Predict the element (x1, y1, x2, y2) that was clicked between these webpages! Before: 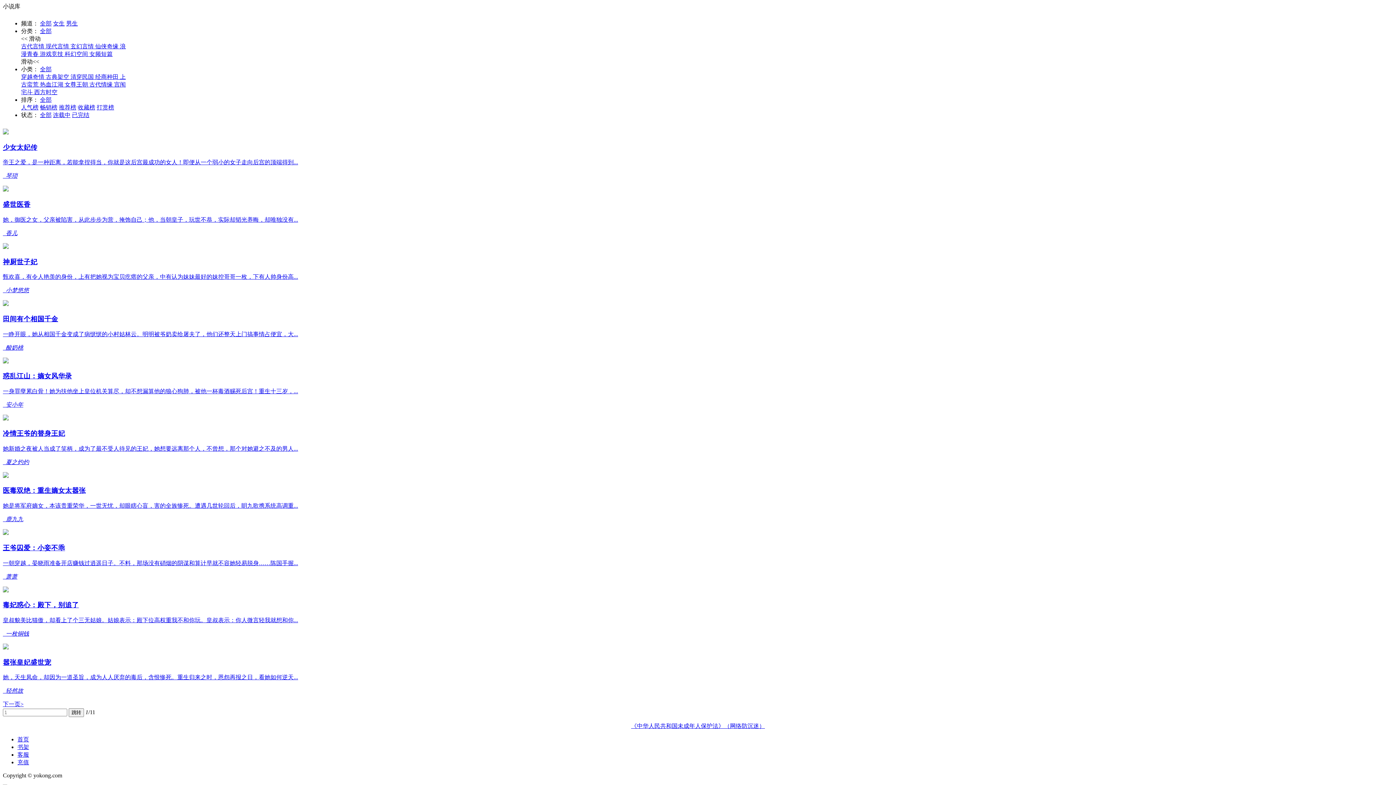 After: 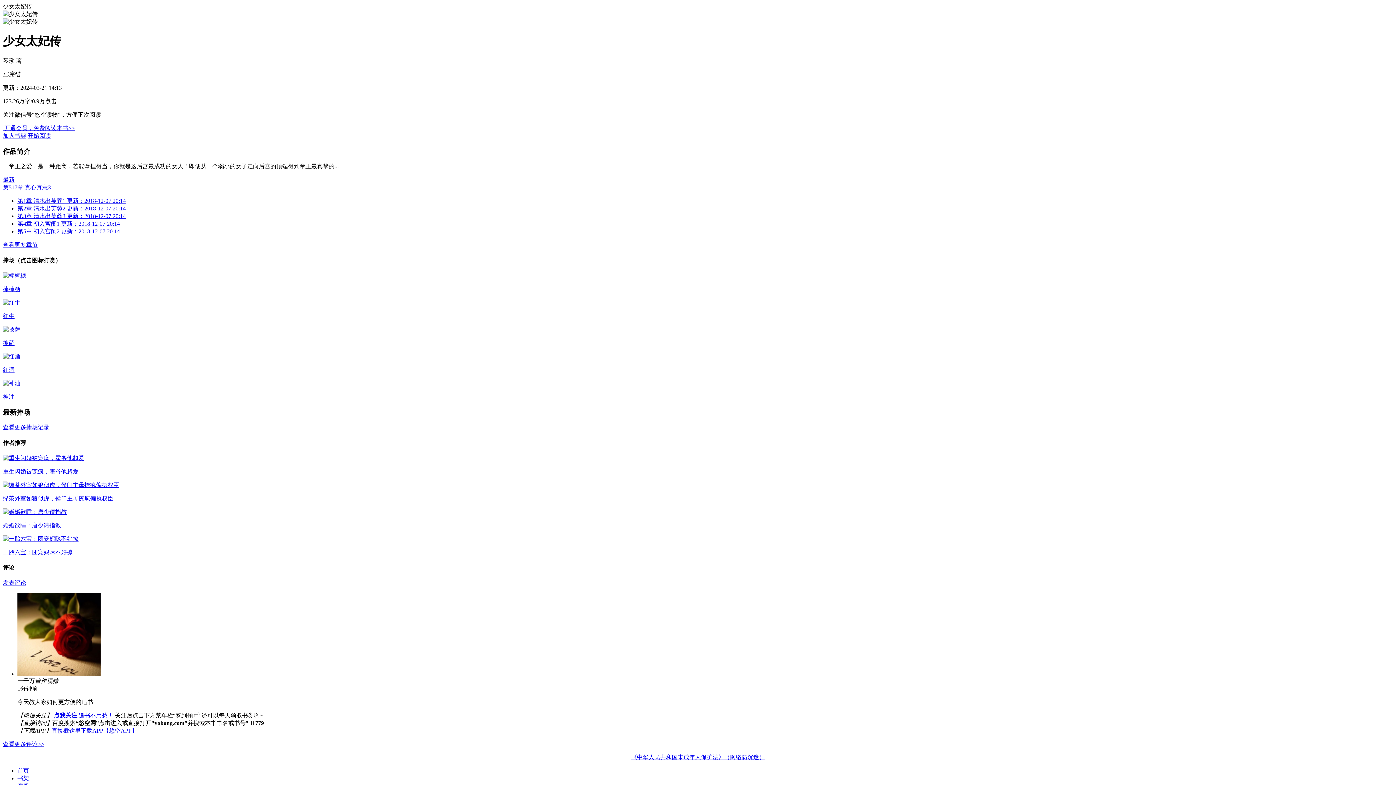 Action: bbox: (2, 129, 1393, 180) label: 少女太妃传

帝王之爱，是一种距离，若能拿捏得当，你就是这后宫最成功的女人！即便从一个弱小的女子走向后宫的顶端得到...

  琴琐